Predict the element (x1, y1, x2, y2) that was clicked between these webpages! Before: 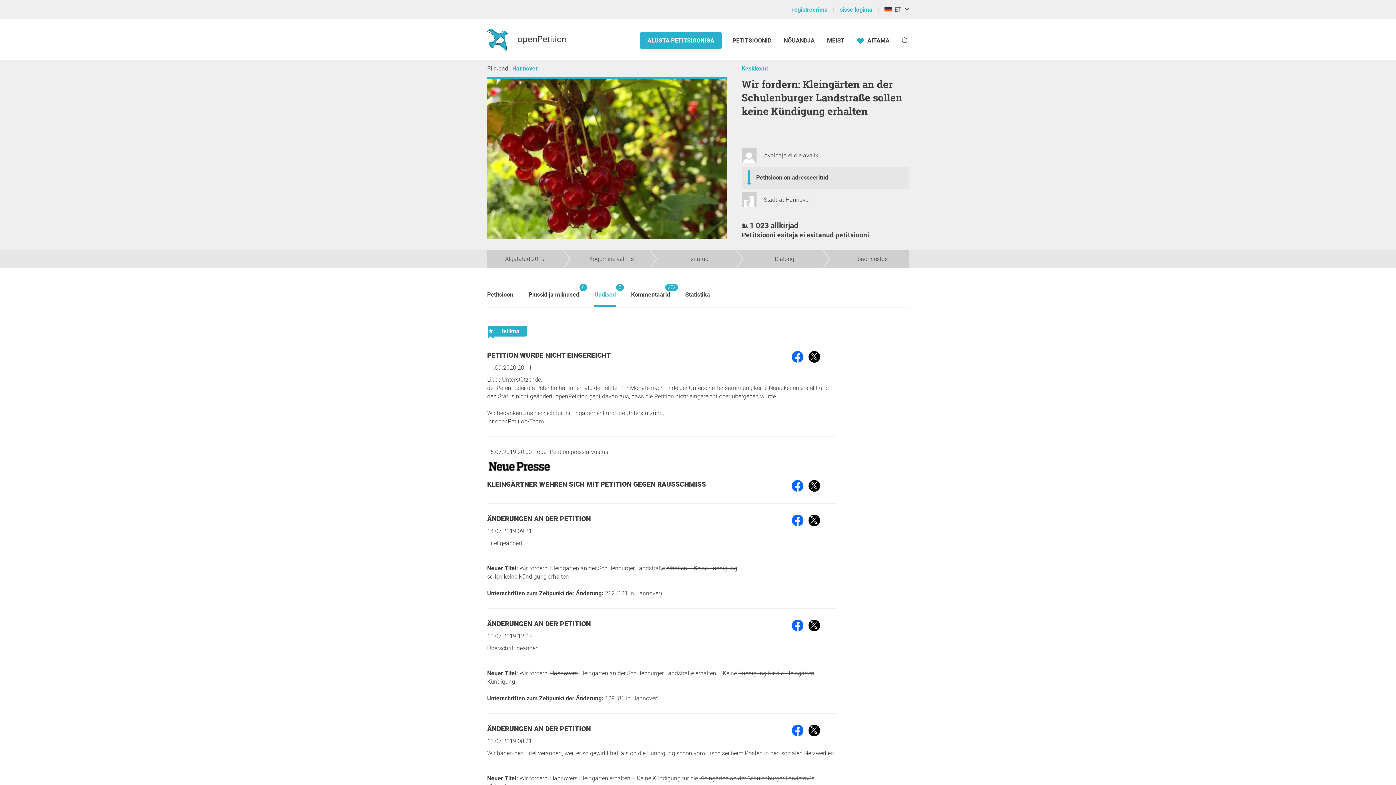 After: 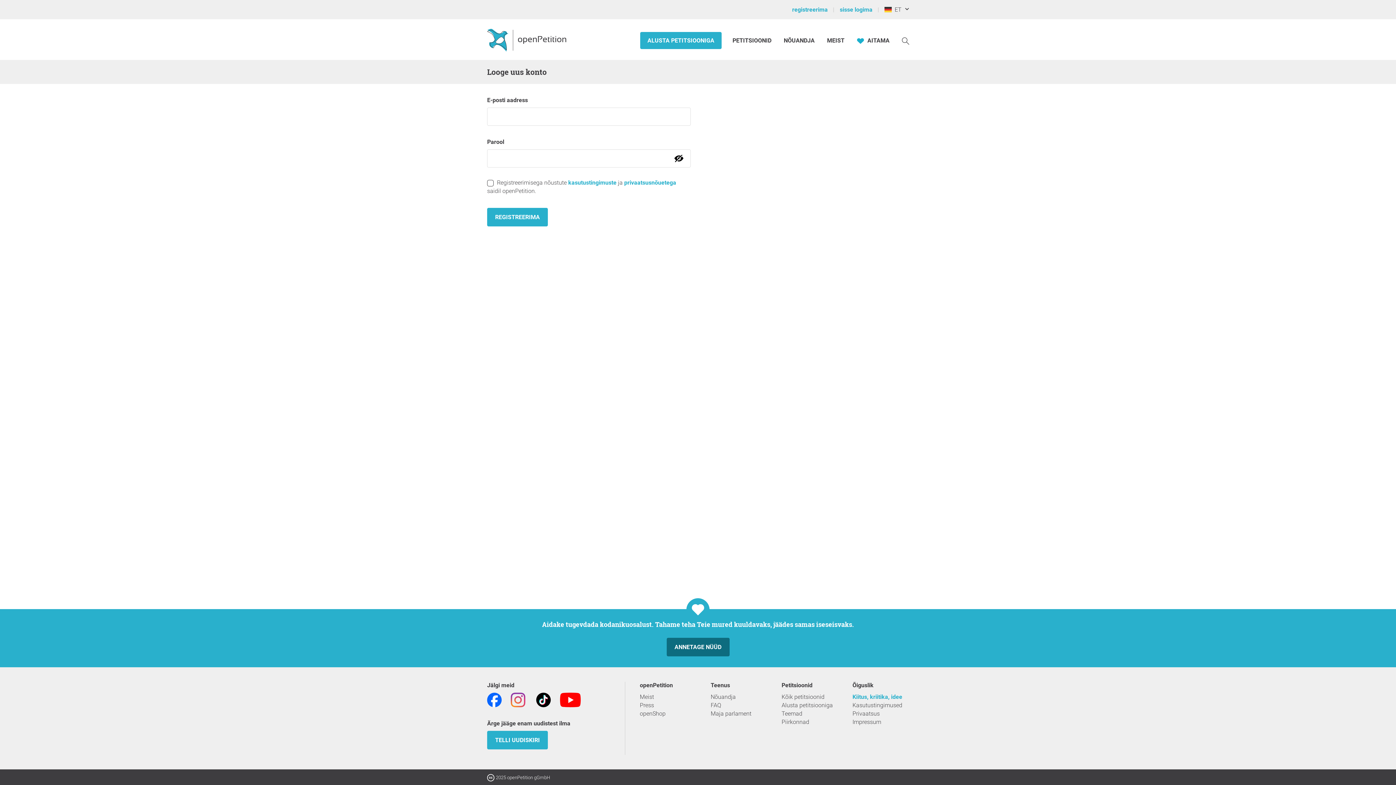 Action: bbox: (792, 0, 838, 18) label: registreerima 